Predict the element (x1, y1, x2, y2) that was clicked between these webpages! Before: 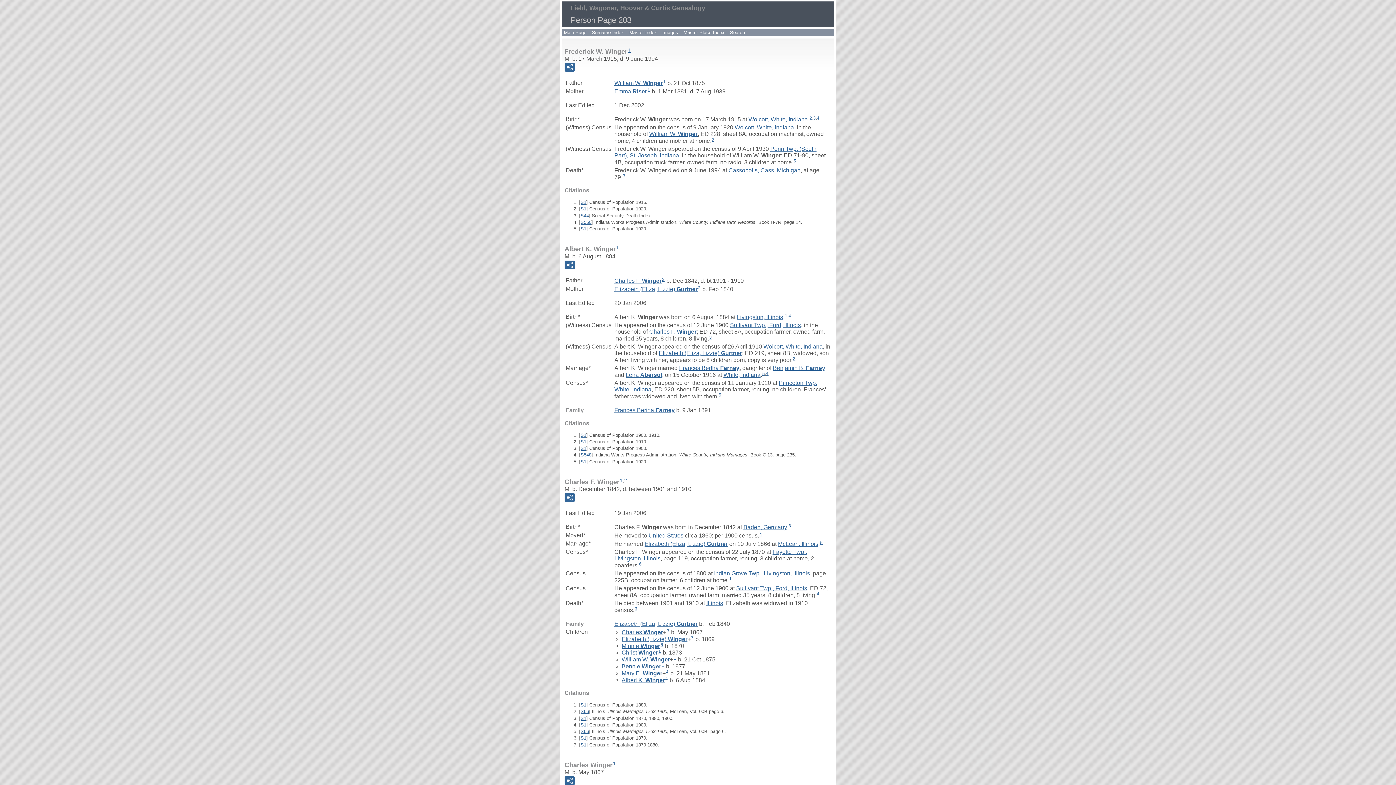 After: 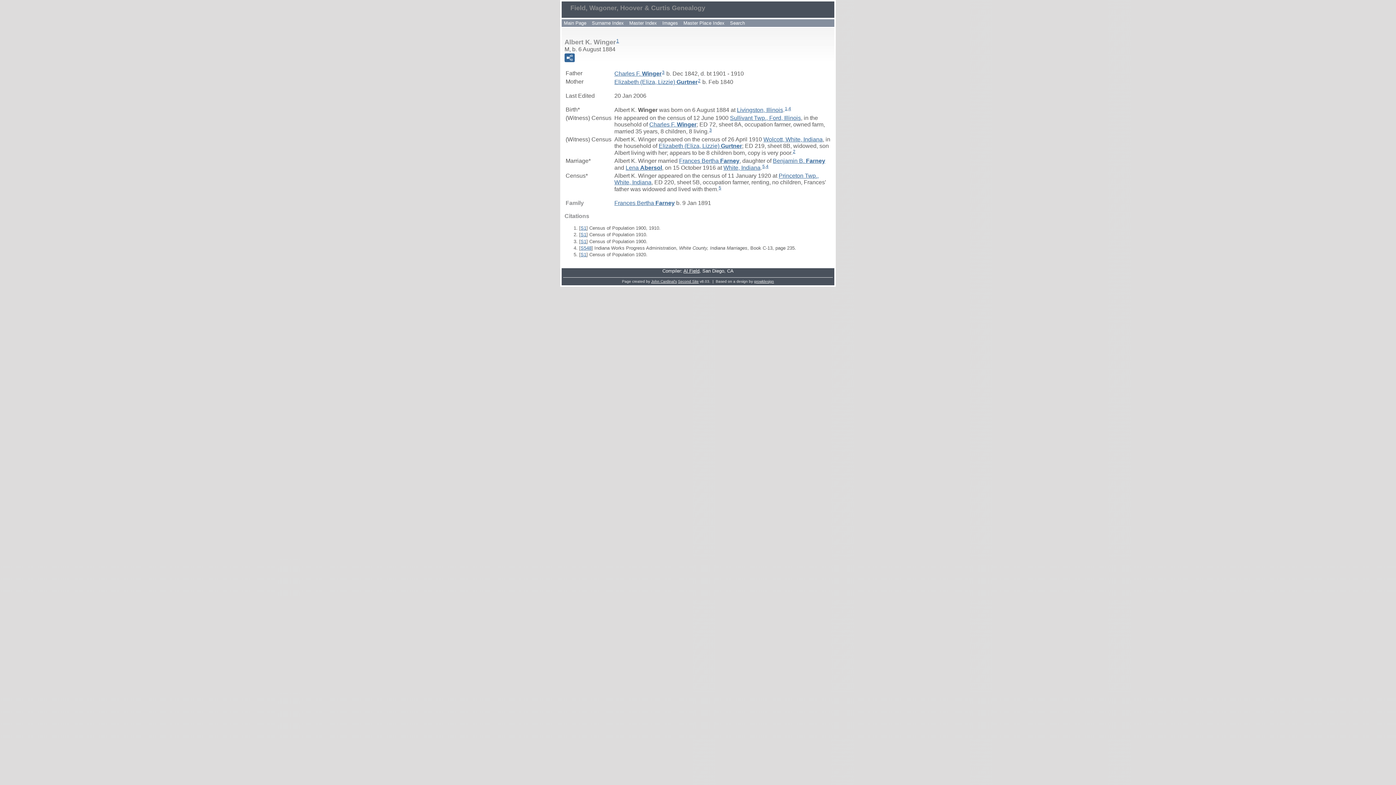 Action: bbox: (718, 392, 721, 397) label: 5